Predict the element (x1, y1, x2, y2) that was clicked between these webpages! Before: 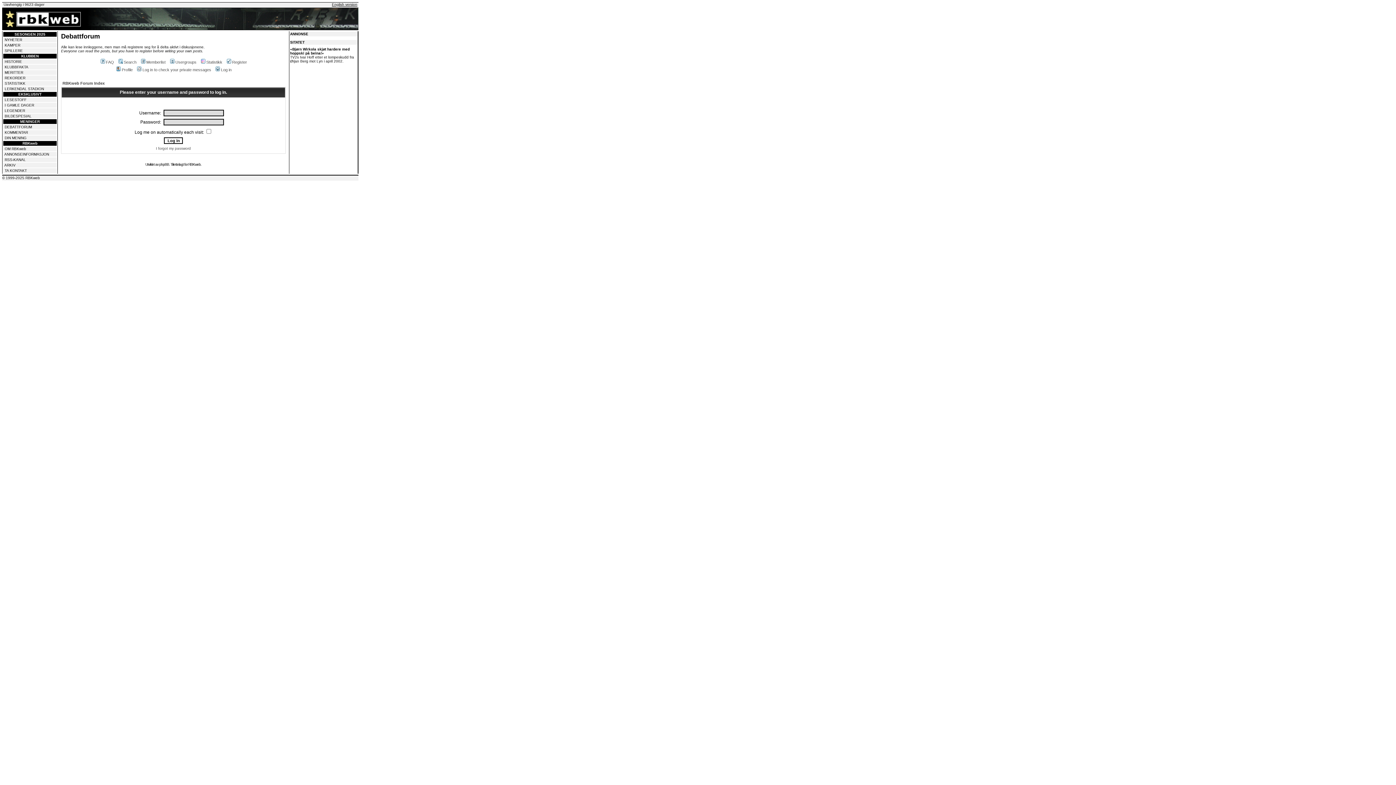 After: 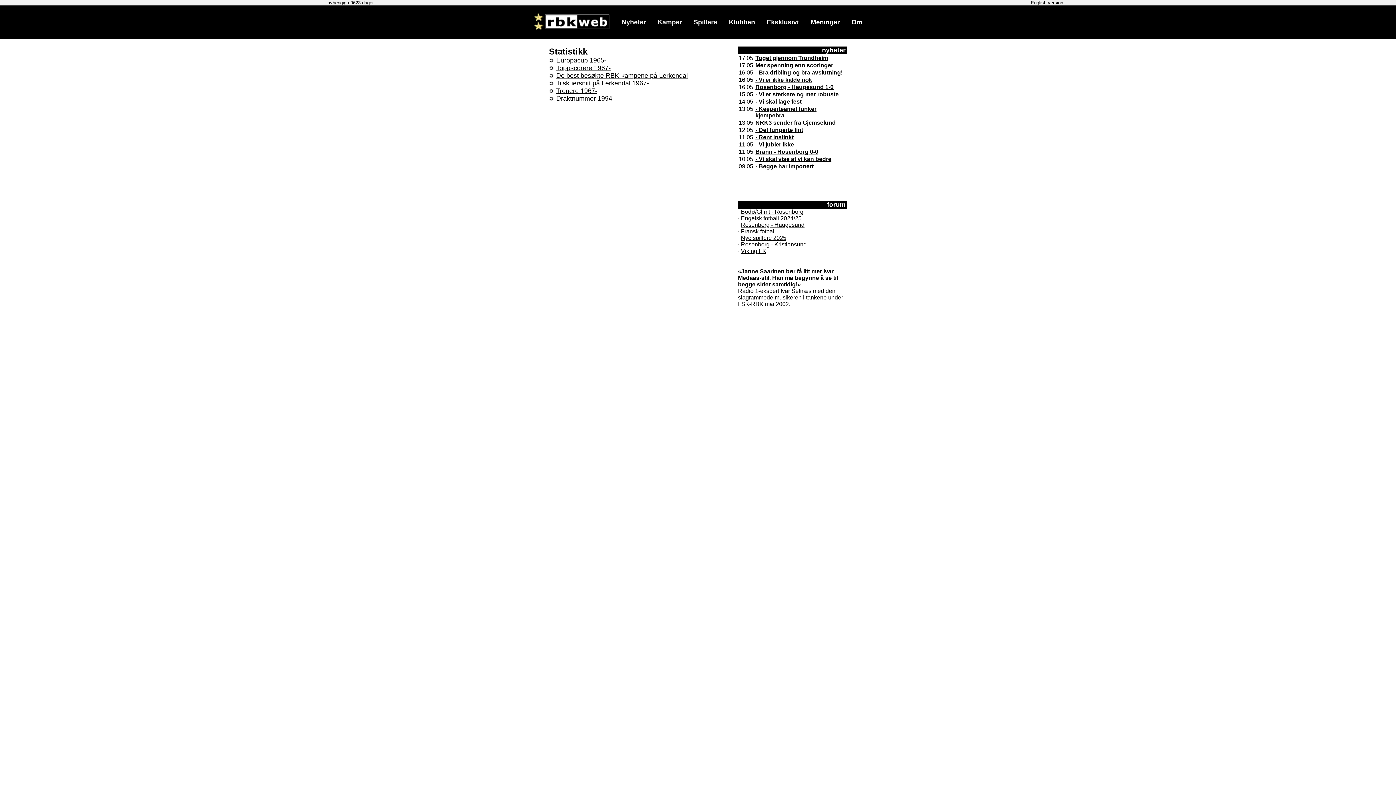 Action: bbox: (4, 81, 25, 85) label: STATISTIKK